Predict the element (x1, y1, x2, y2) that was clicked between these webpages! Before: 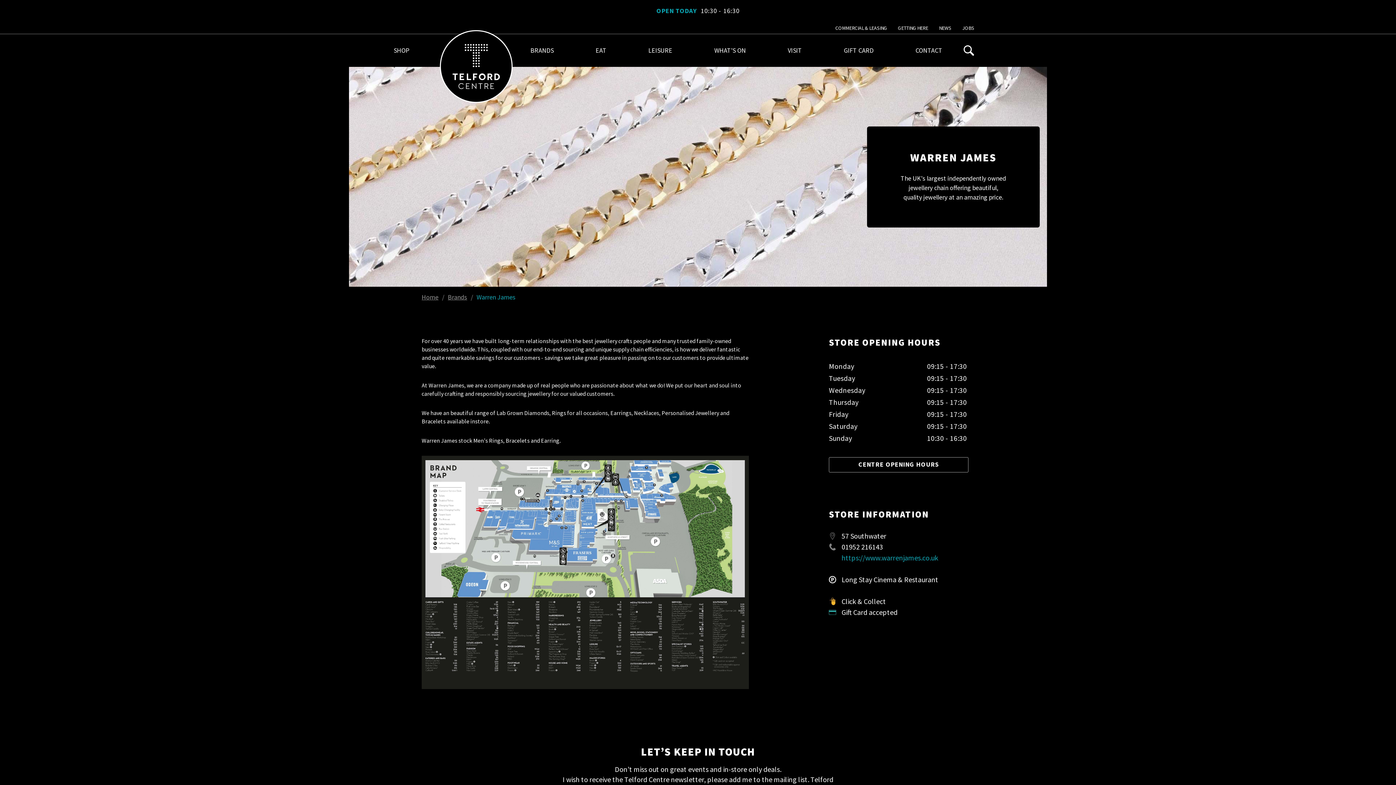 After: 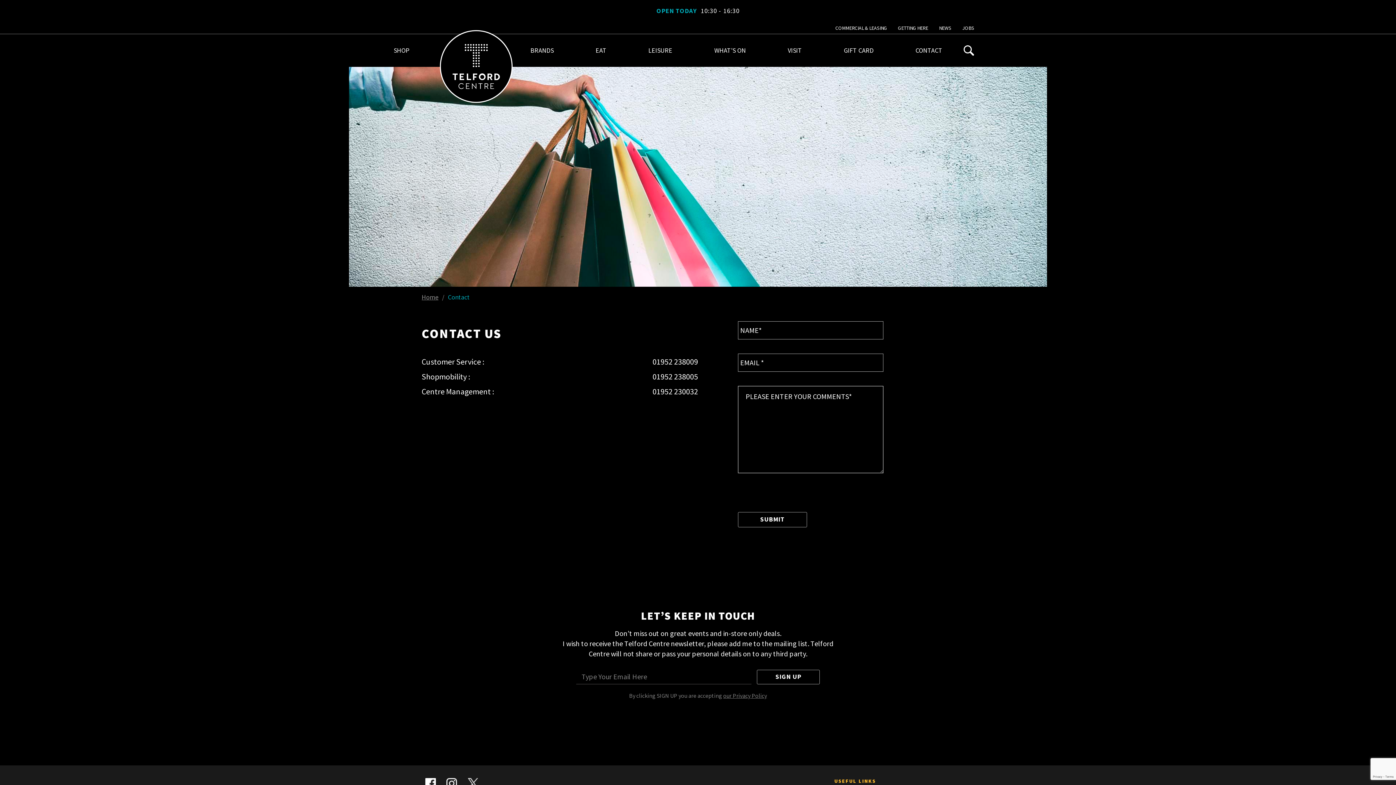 Action: bbox: (894, 34, 963, 66) label: CONTACT